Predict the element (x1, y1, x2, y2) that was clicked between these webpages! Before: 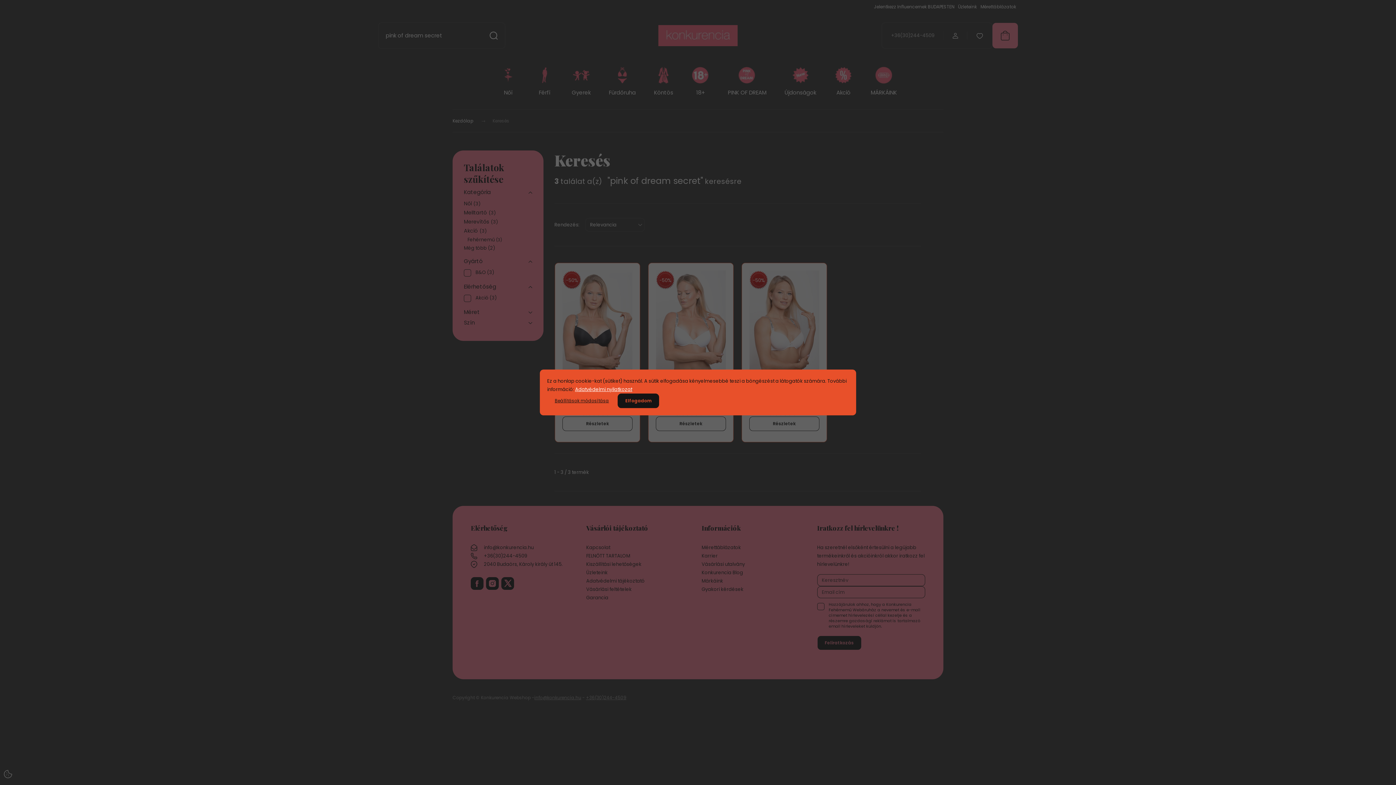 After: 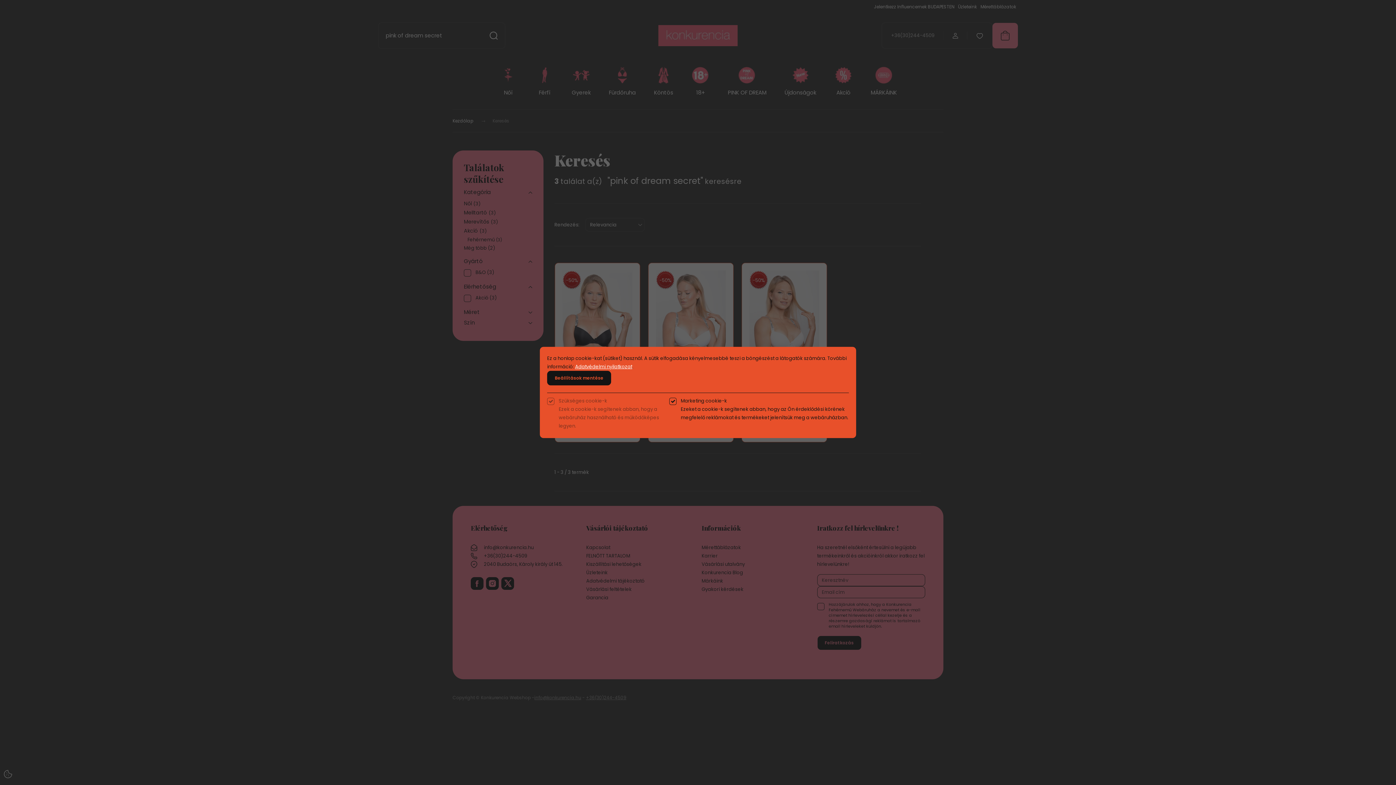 Action: label: Beállítások módosítása bbox: (547, 393, 616, 408)